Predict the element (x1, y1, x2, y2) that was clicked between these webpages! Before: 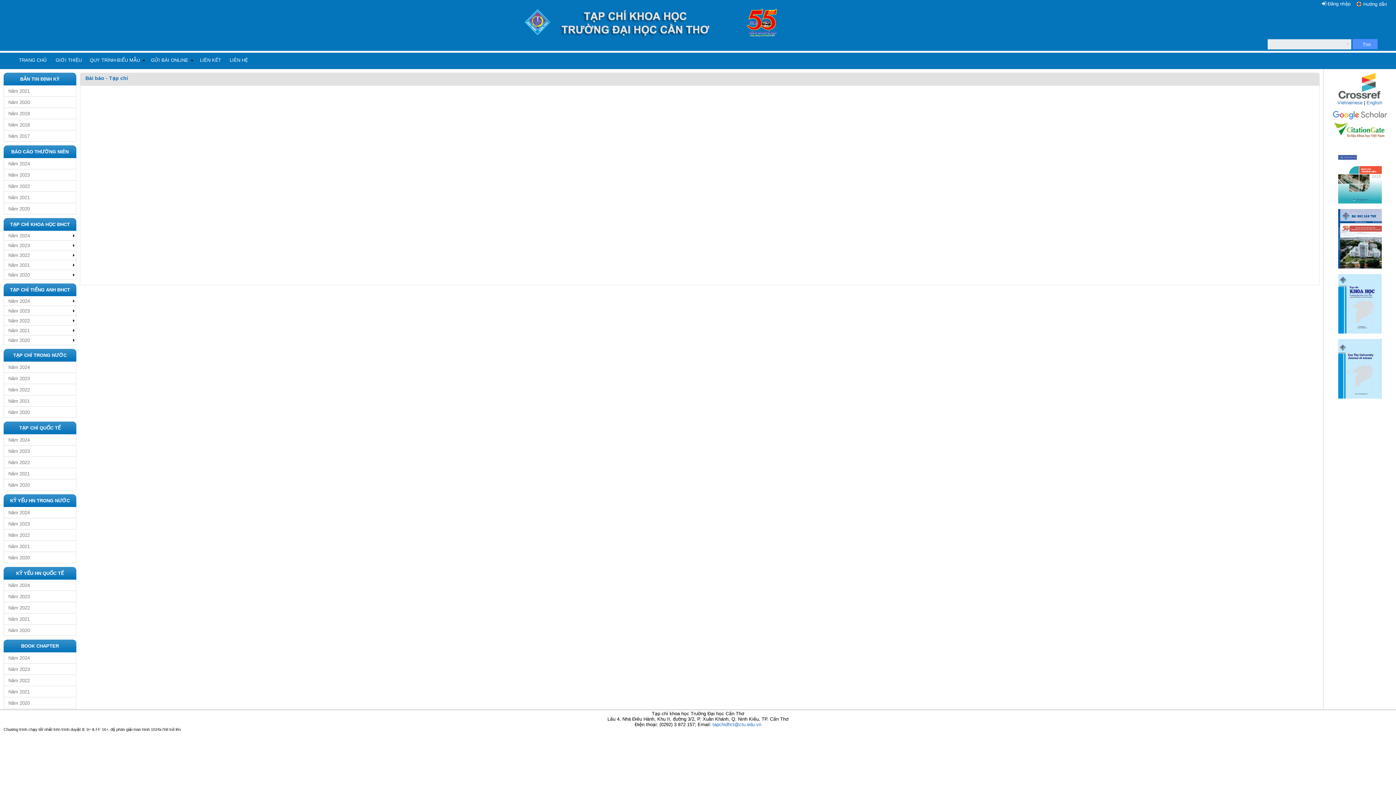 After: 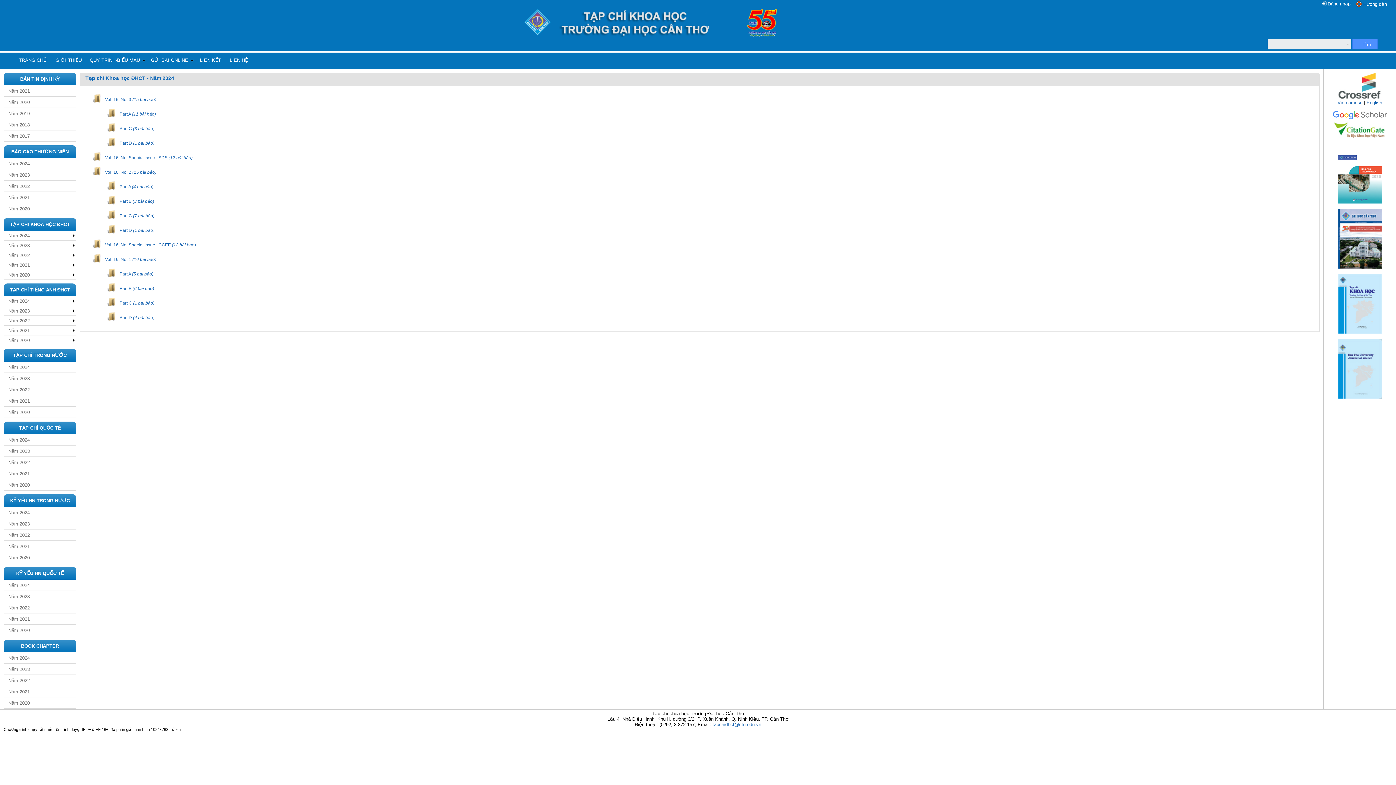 Action: label: Năm 2024 bbox: (7, 297, 68, 304)